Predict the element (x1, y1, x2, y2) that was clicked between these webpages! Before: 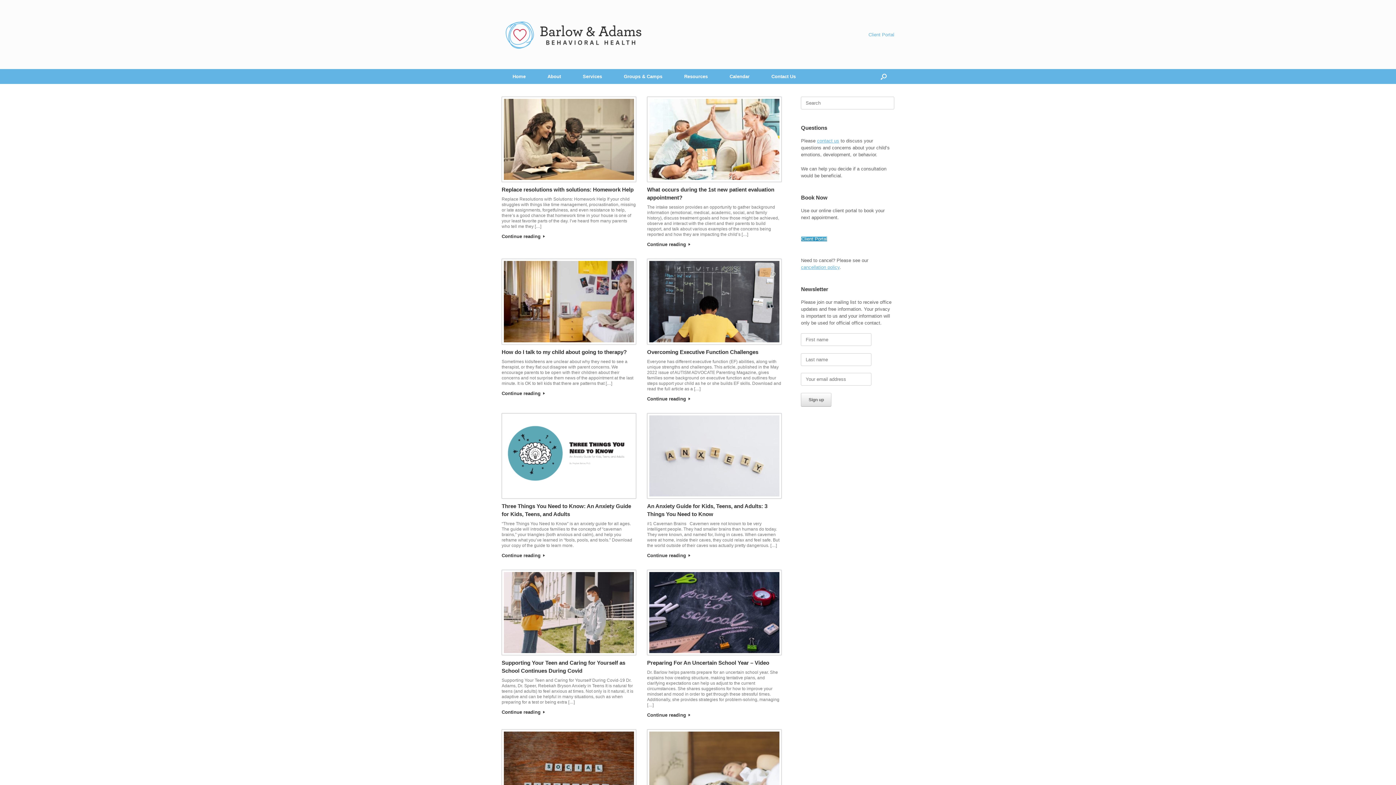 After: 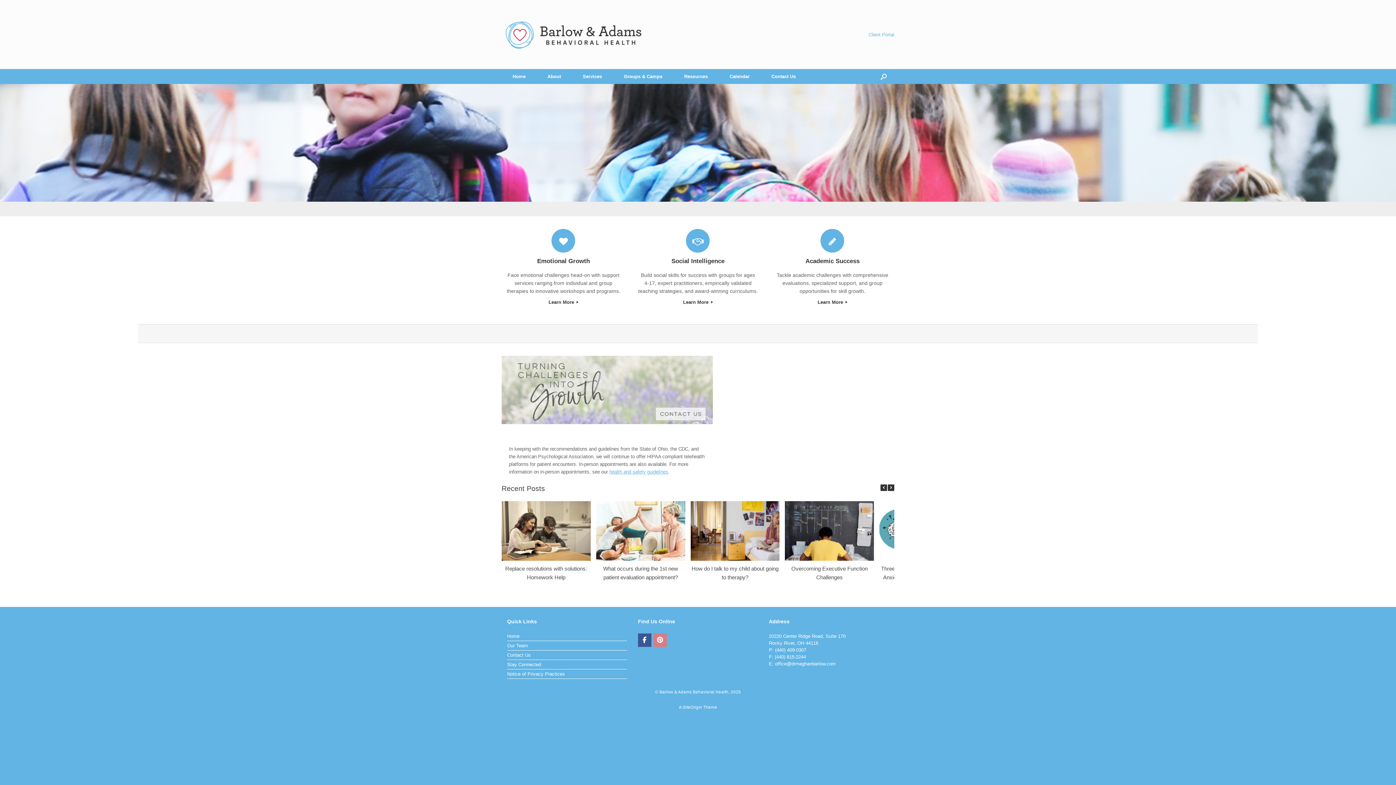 Action: bbox: (501, 69, 536, 84) label: Home